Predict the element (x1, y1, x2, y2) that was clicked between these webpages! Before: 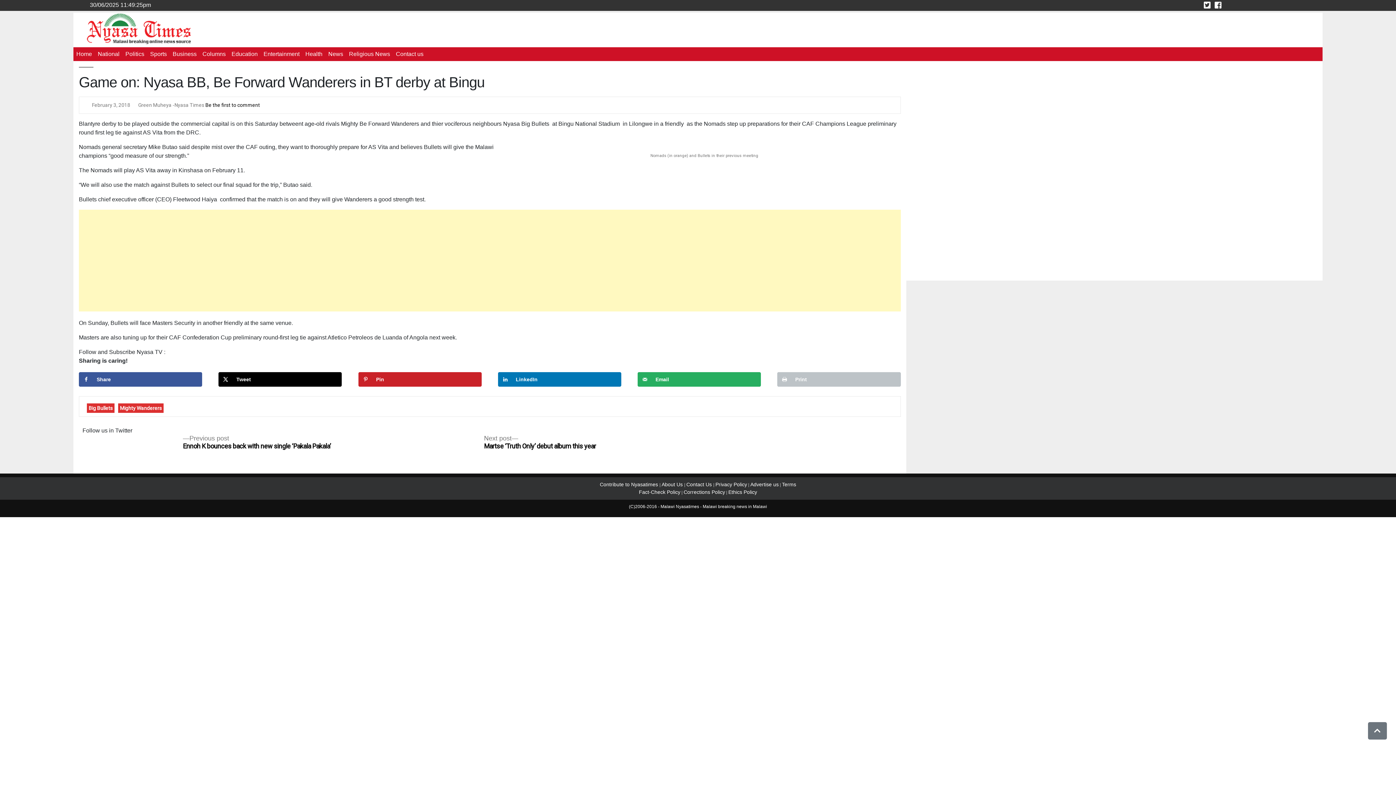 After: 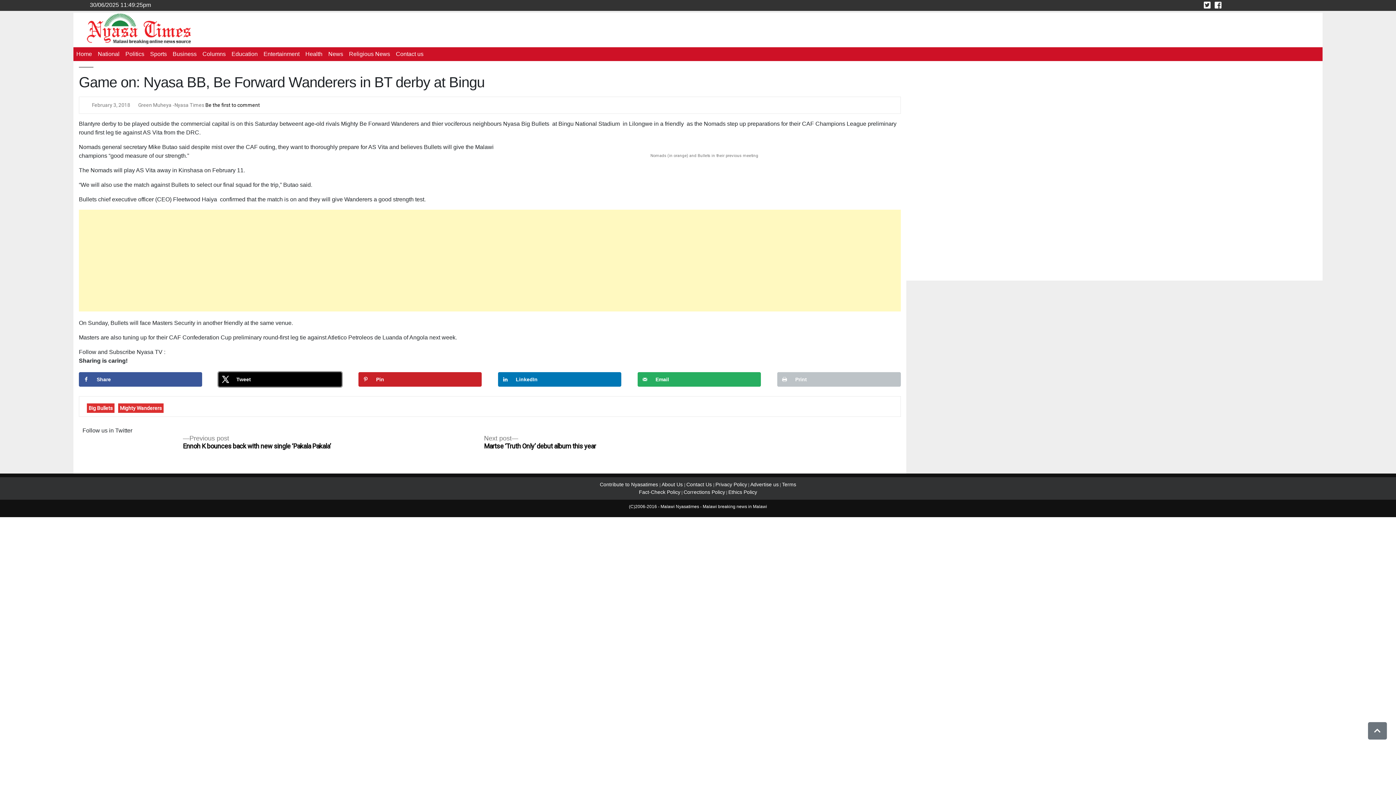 Action: label: Share on X bbox: (218, 363, 341, 378)